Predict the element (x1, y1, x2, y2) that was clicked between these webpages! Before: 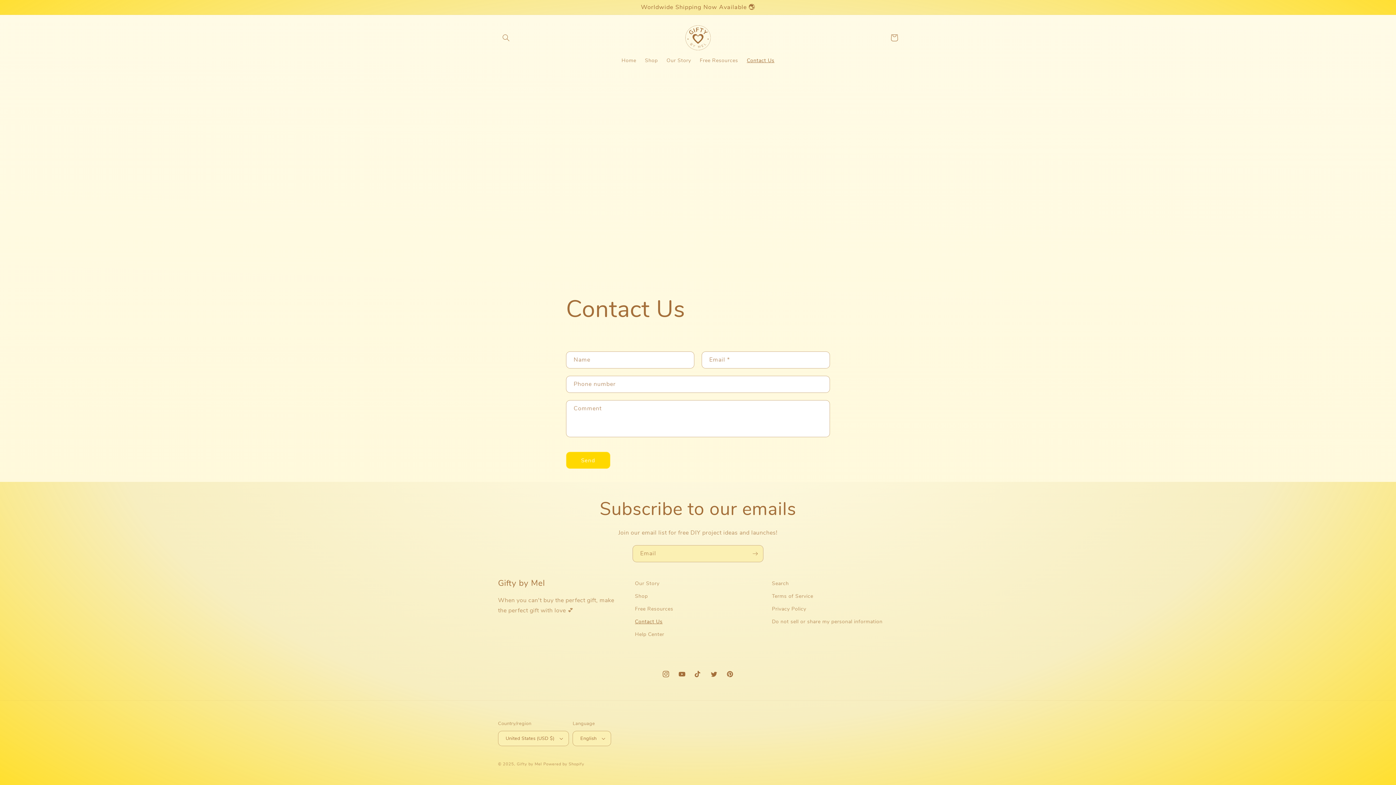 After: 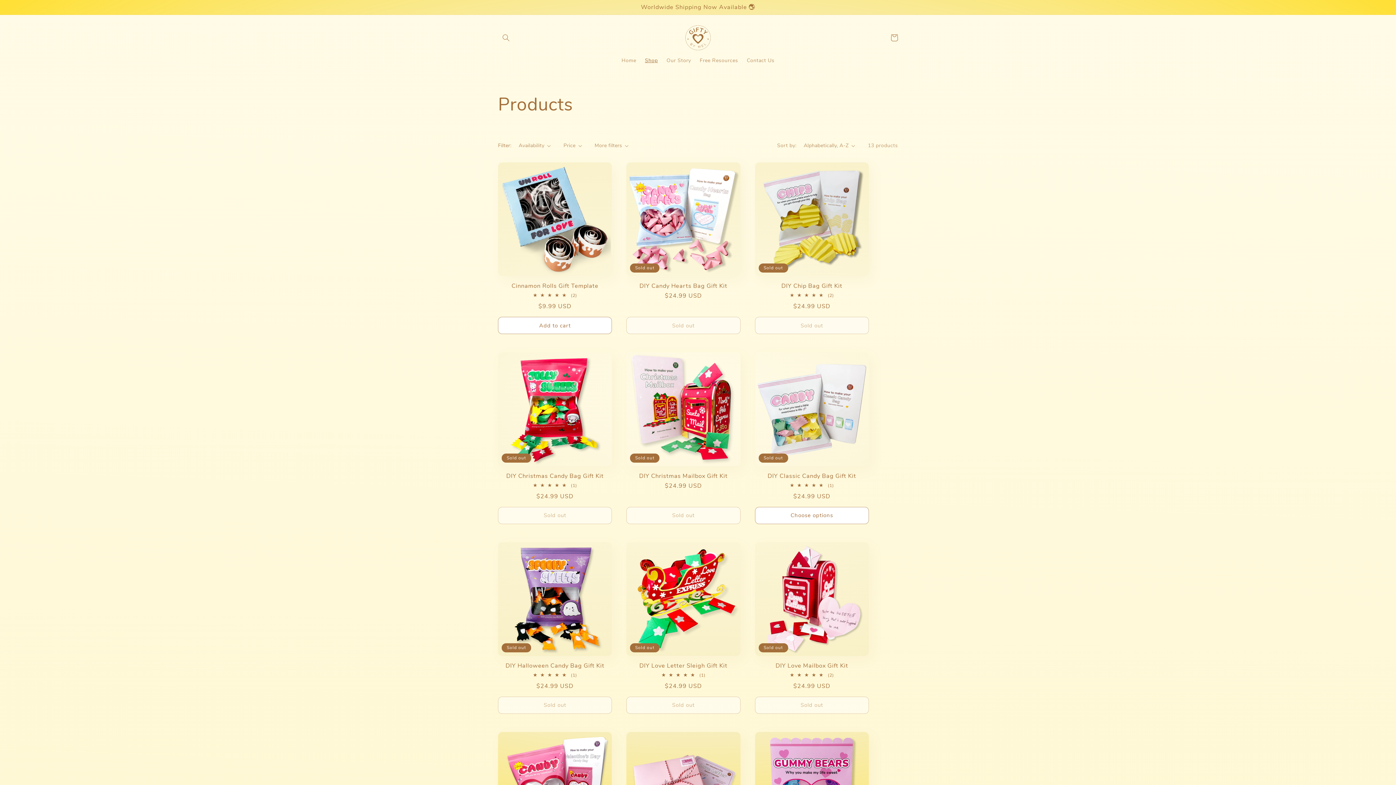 Action: label: Shop bbox: (640, 53, 662, 68)